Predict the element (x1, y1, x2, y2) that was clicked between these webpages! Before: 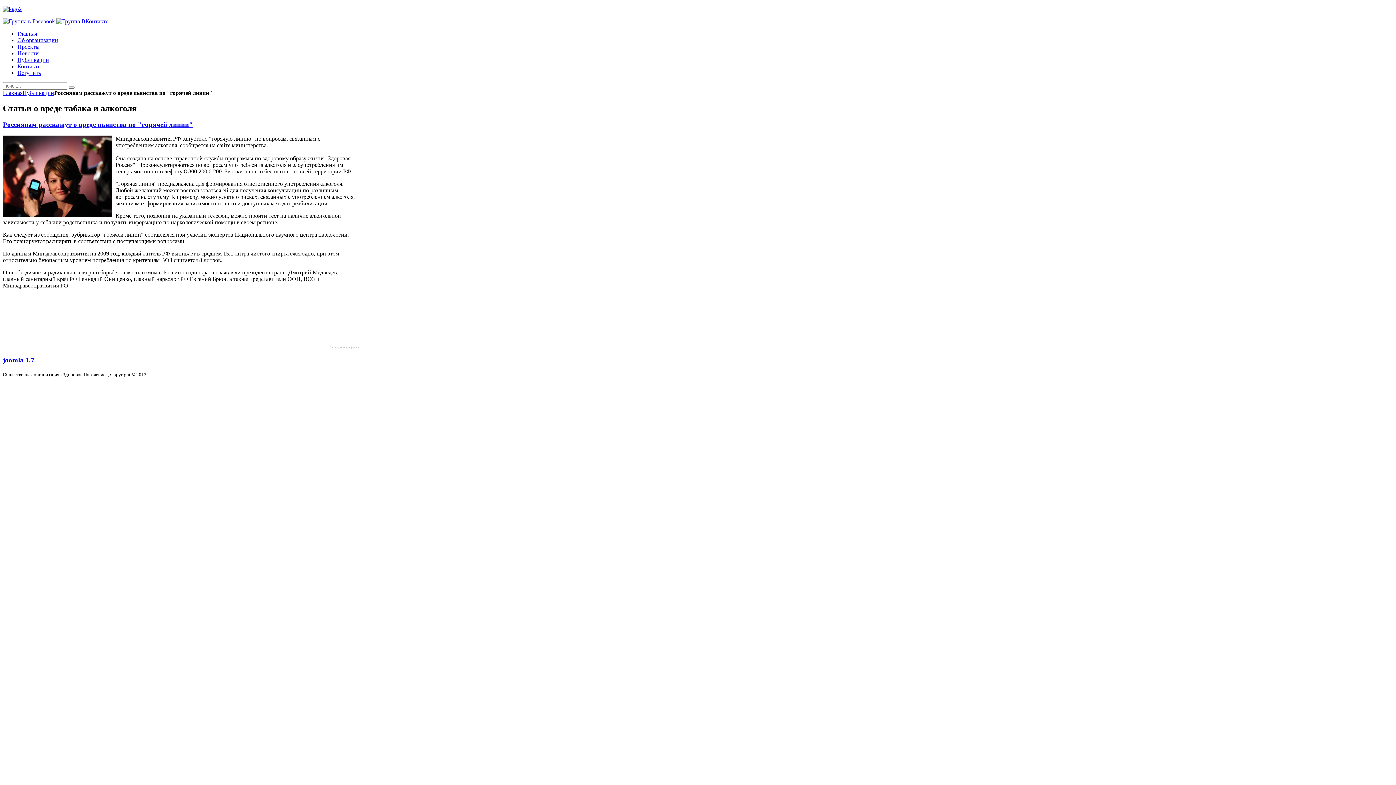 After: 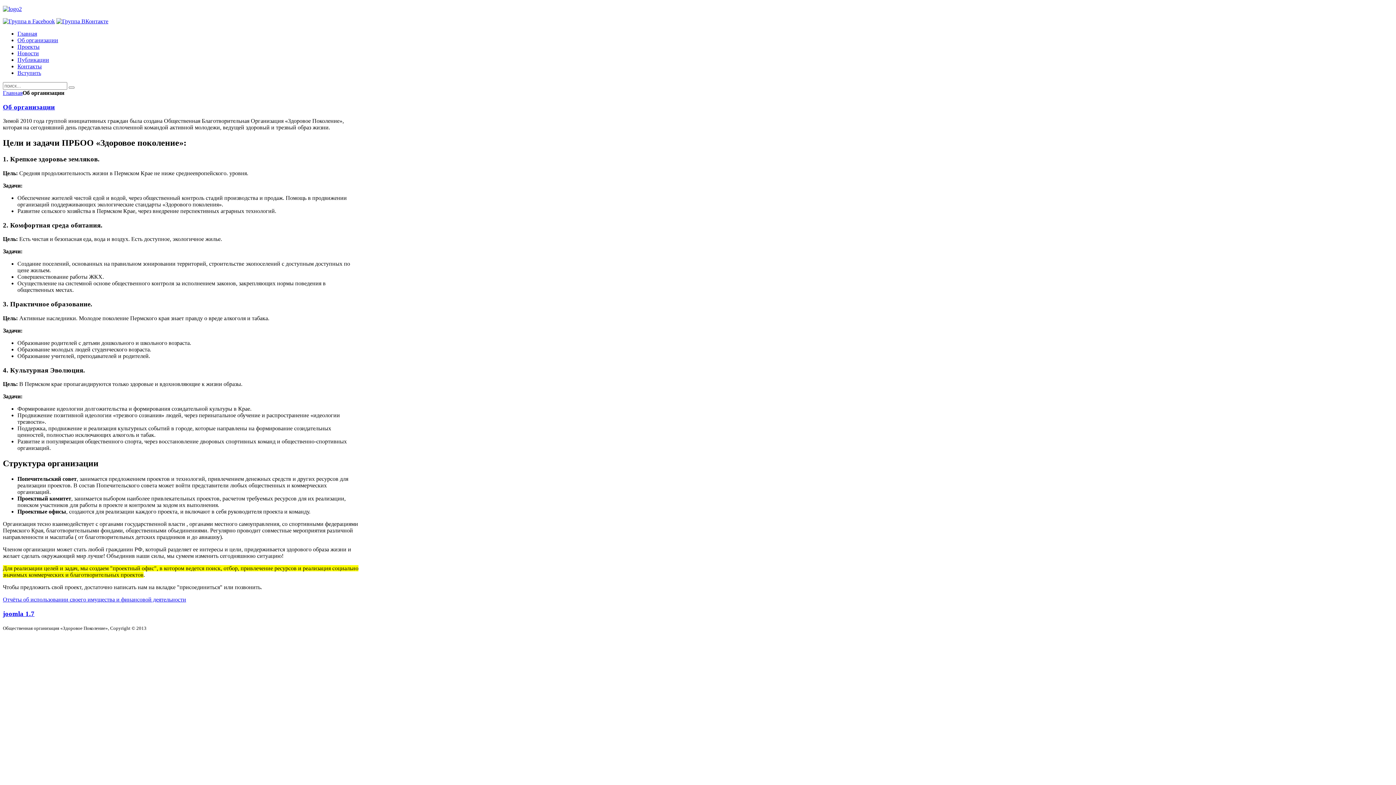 Action: label: Об организации bbox: (17, 37, 58, 43)